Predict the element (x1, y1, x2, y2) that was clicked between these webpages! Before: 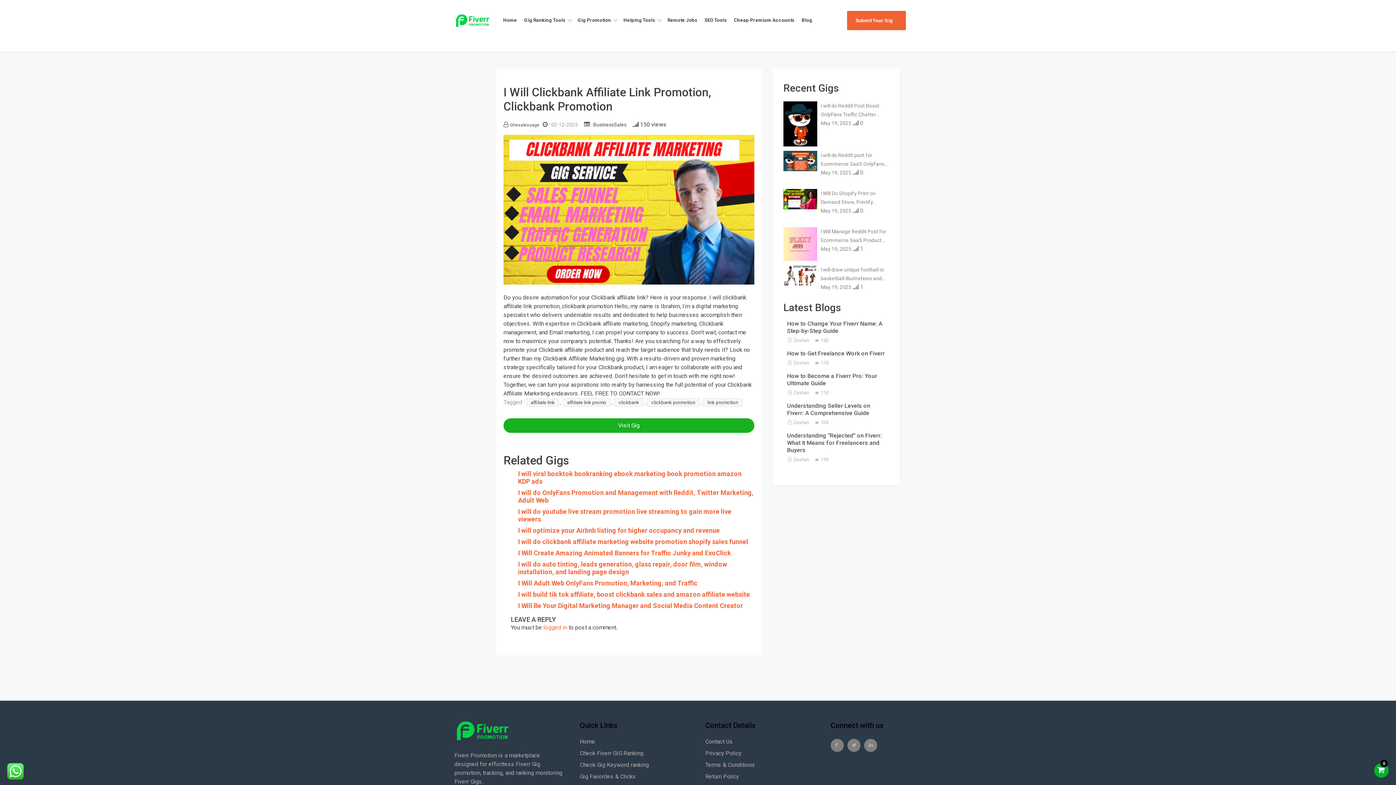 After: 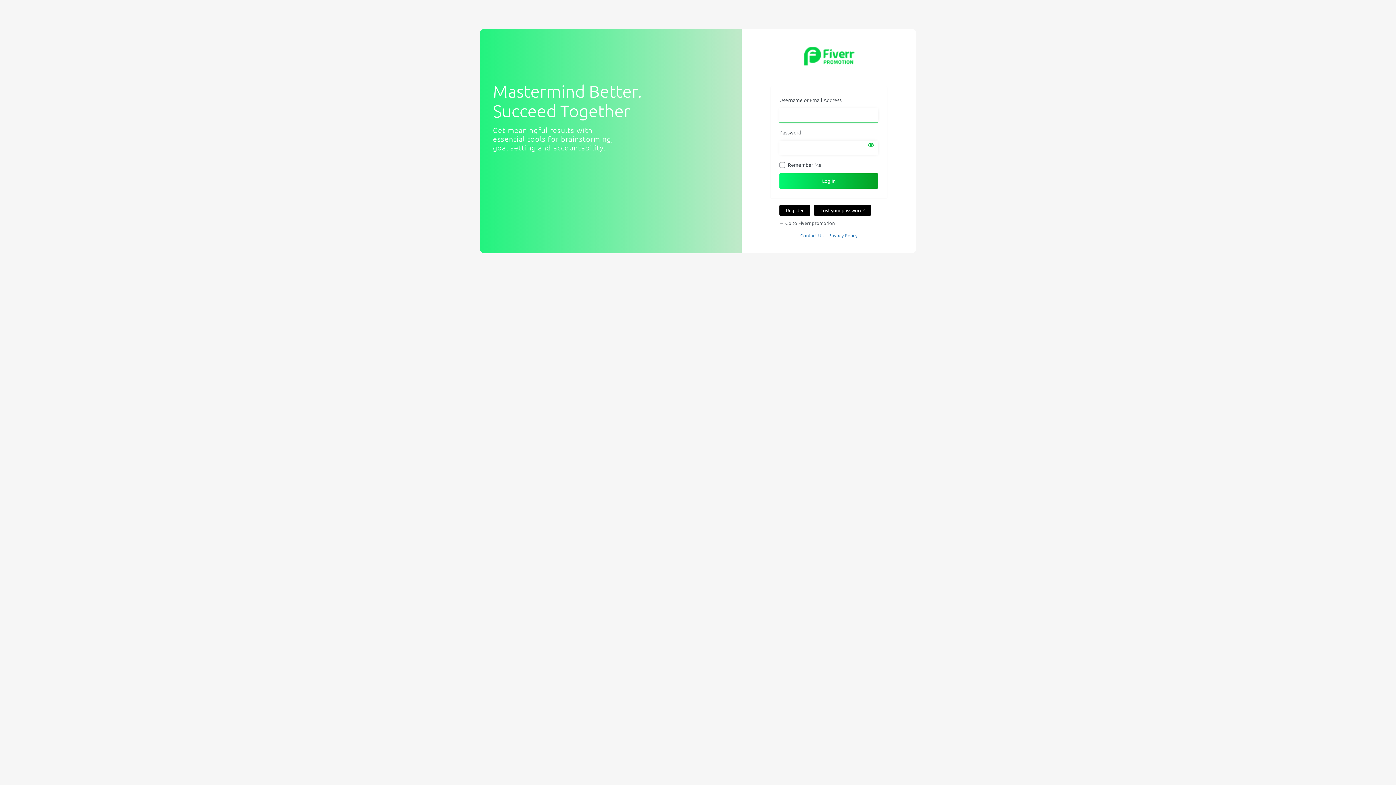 Action: bbox: (543, 624, 567, 631) label: logged in